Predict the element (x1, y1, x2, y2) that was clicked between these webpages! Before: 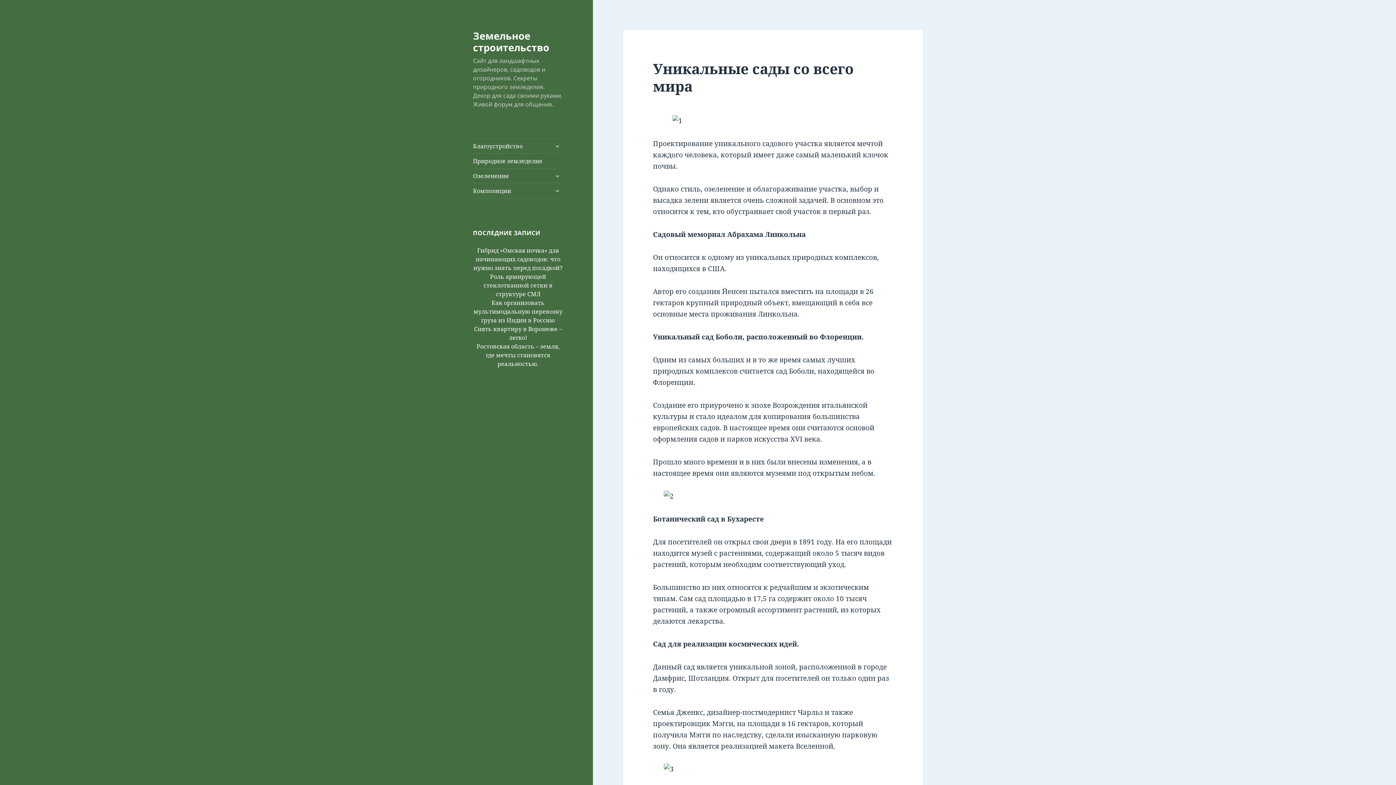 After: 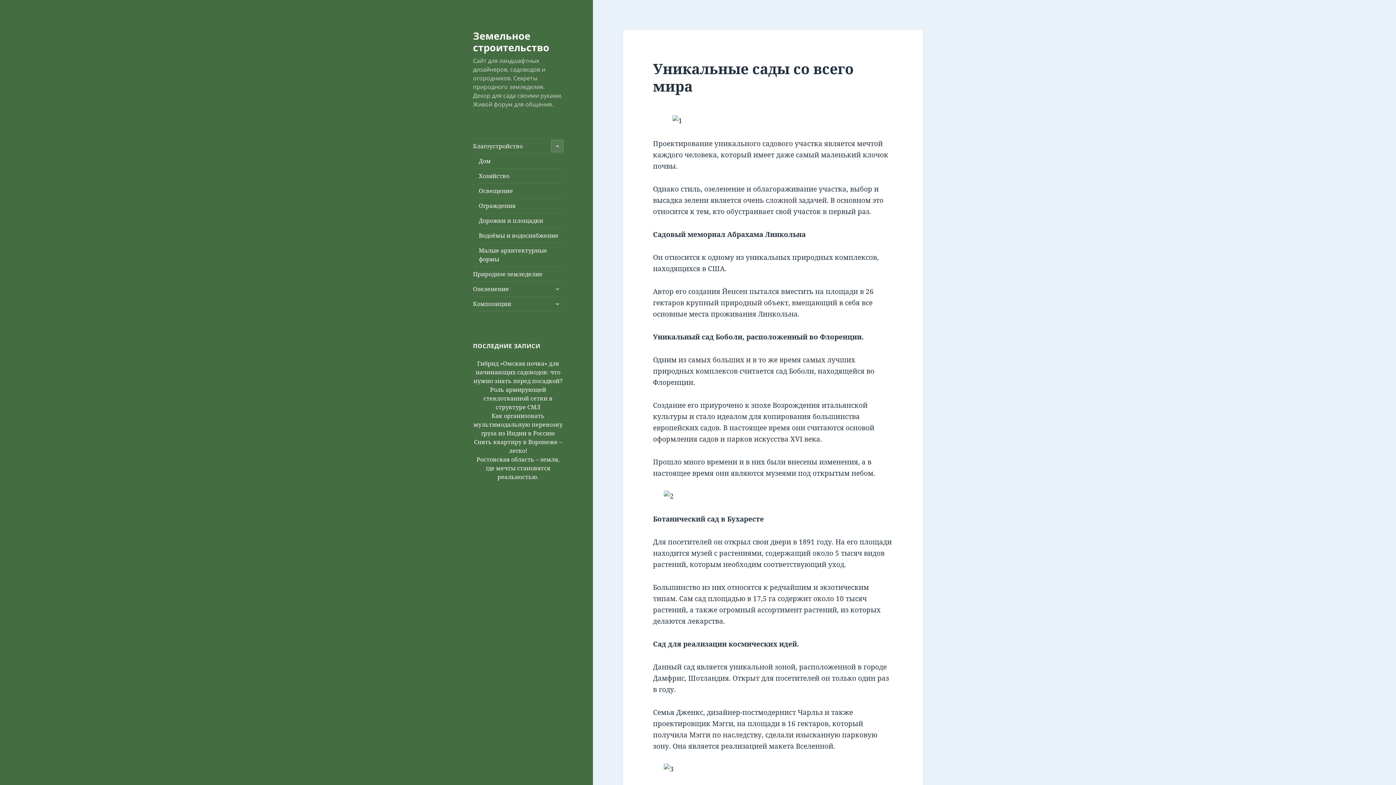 Action: label: раскрыть дочернее меню bbox: (551, 140, 563, 152)